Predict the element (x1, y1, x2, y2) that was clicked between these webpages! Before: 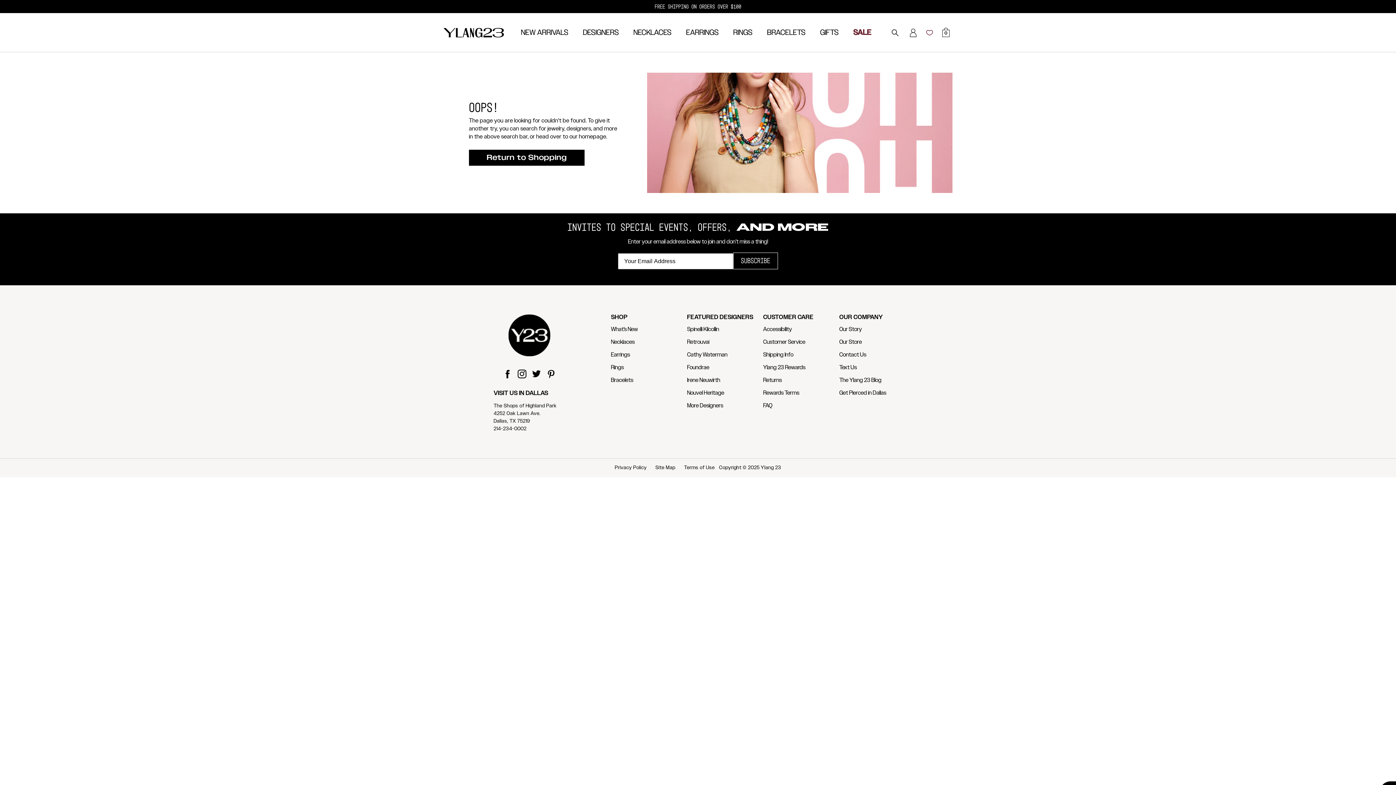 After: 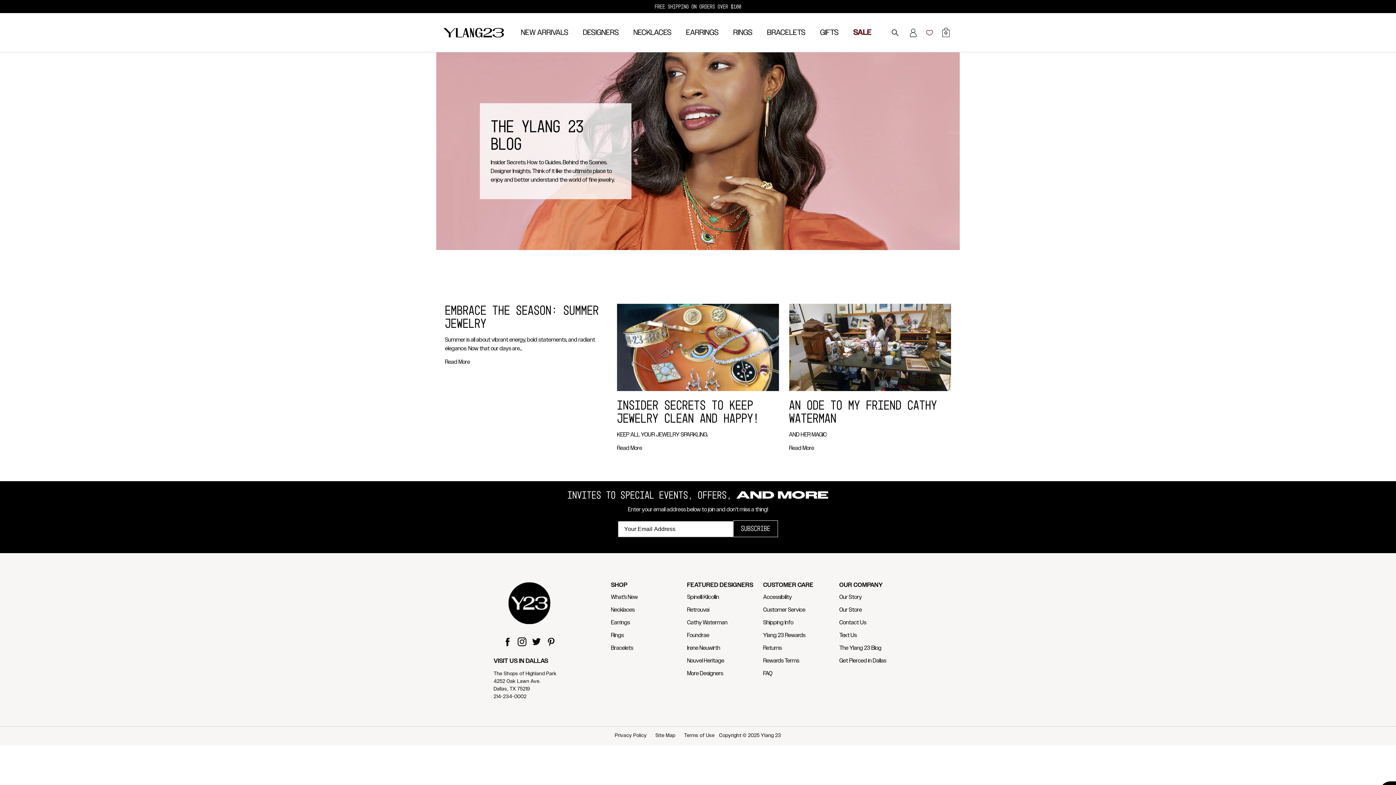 Action: bbox: (839, 377, 881, 384) label: The Ylang 23 Blog